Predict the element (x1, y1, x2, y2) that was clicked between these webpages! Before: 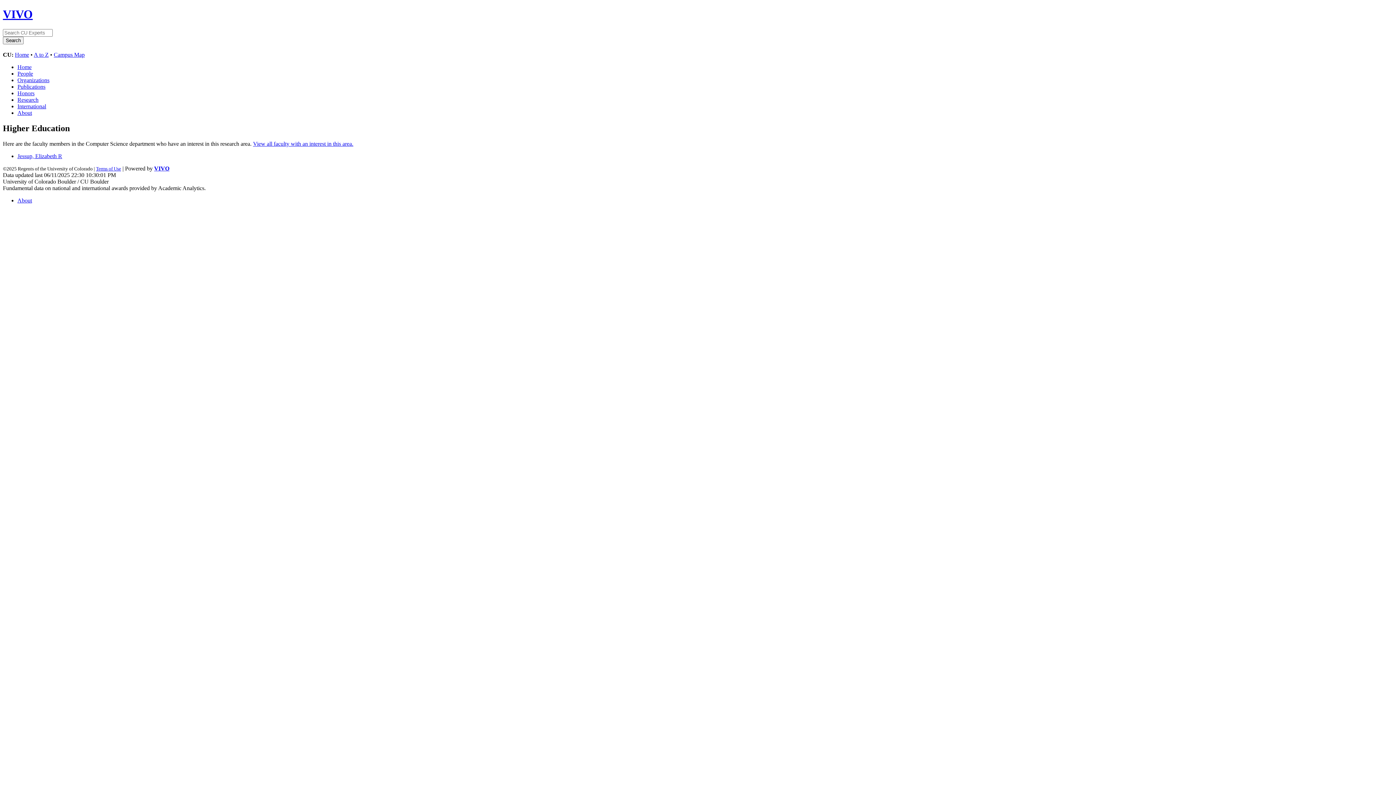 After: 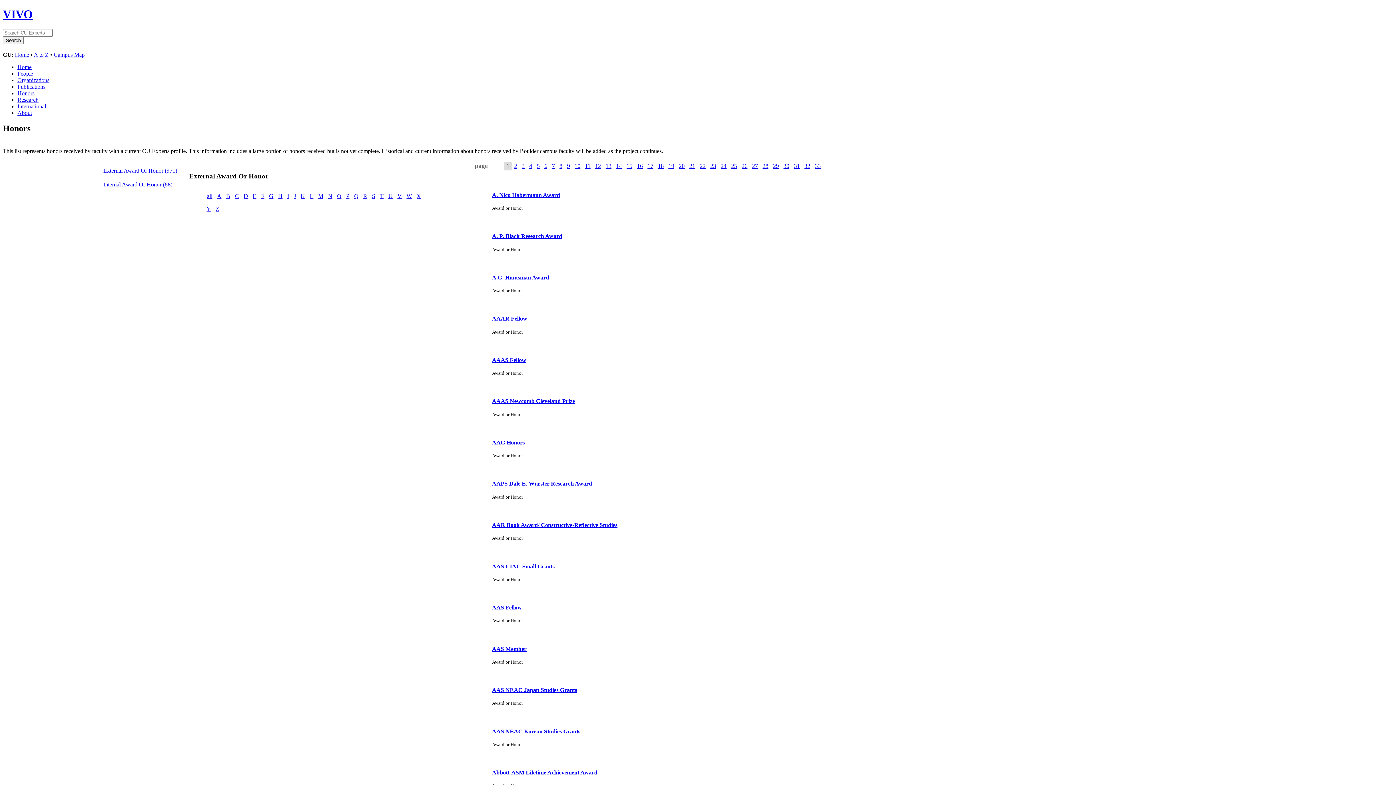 Action: label: Honors bbox: (17, 90, 34, 96)